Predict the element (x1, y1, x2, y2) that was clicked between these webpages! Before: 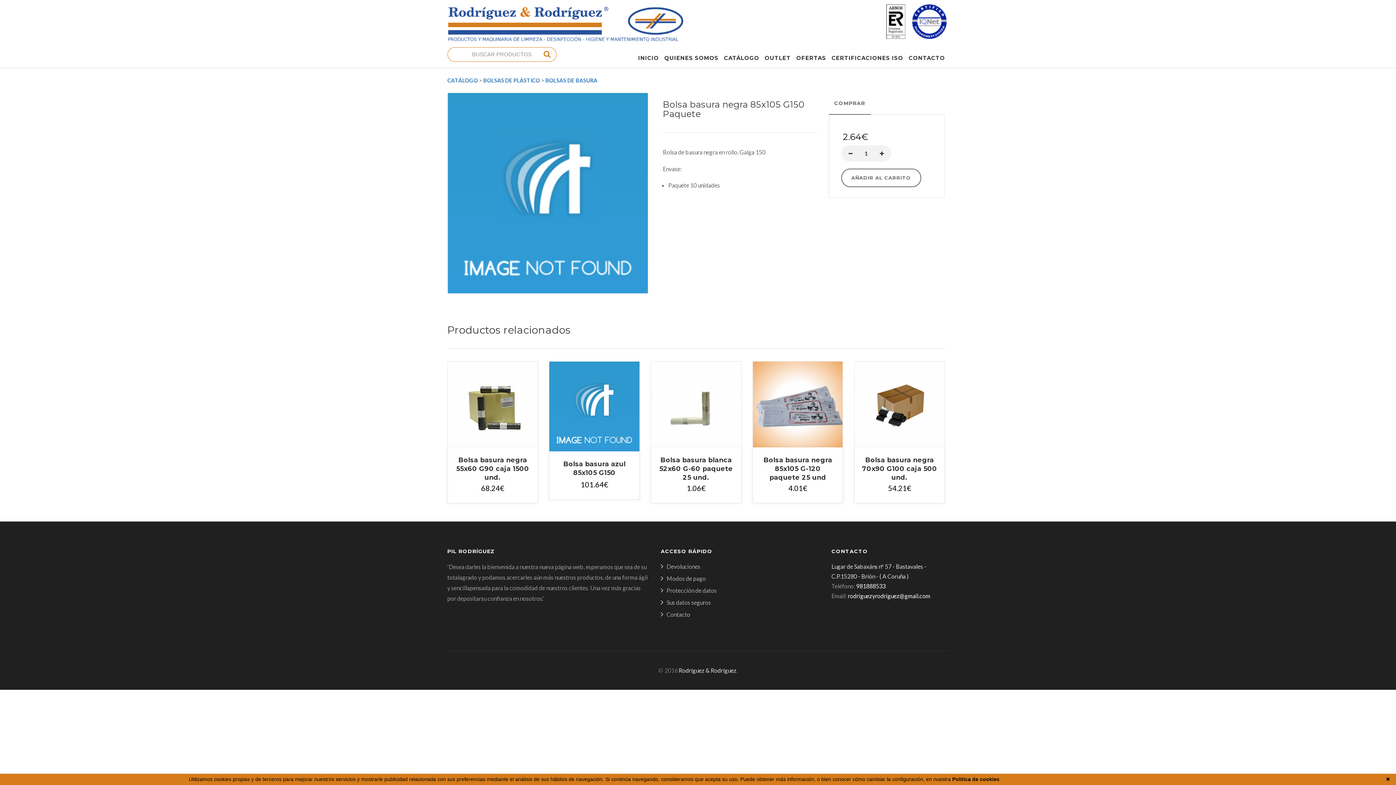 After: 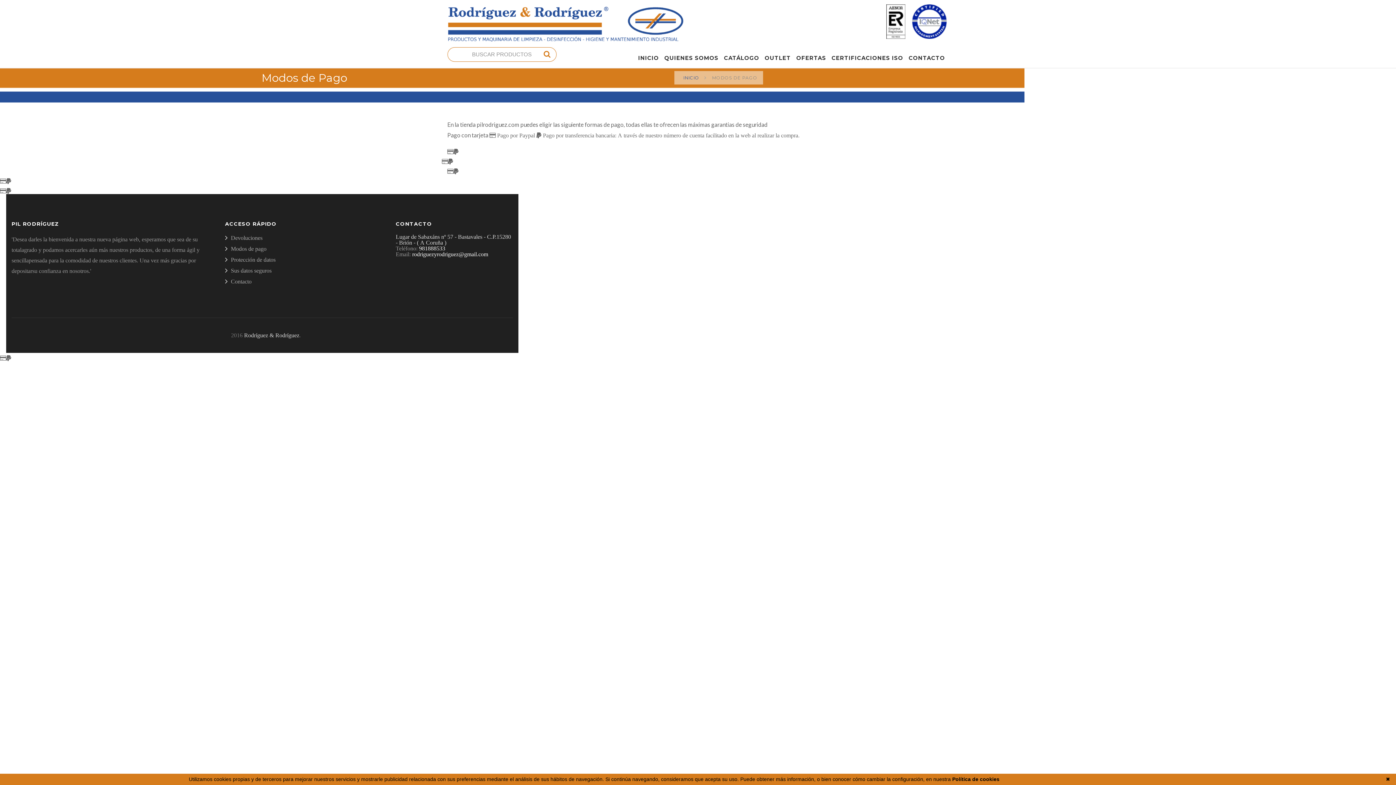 Action: bbox: (660, 574, 706, 585) label: Modos de pago